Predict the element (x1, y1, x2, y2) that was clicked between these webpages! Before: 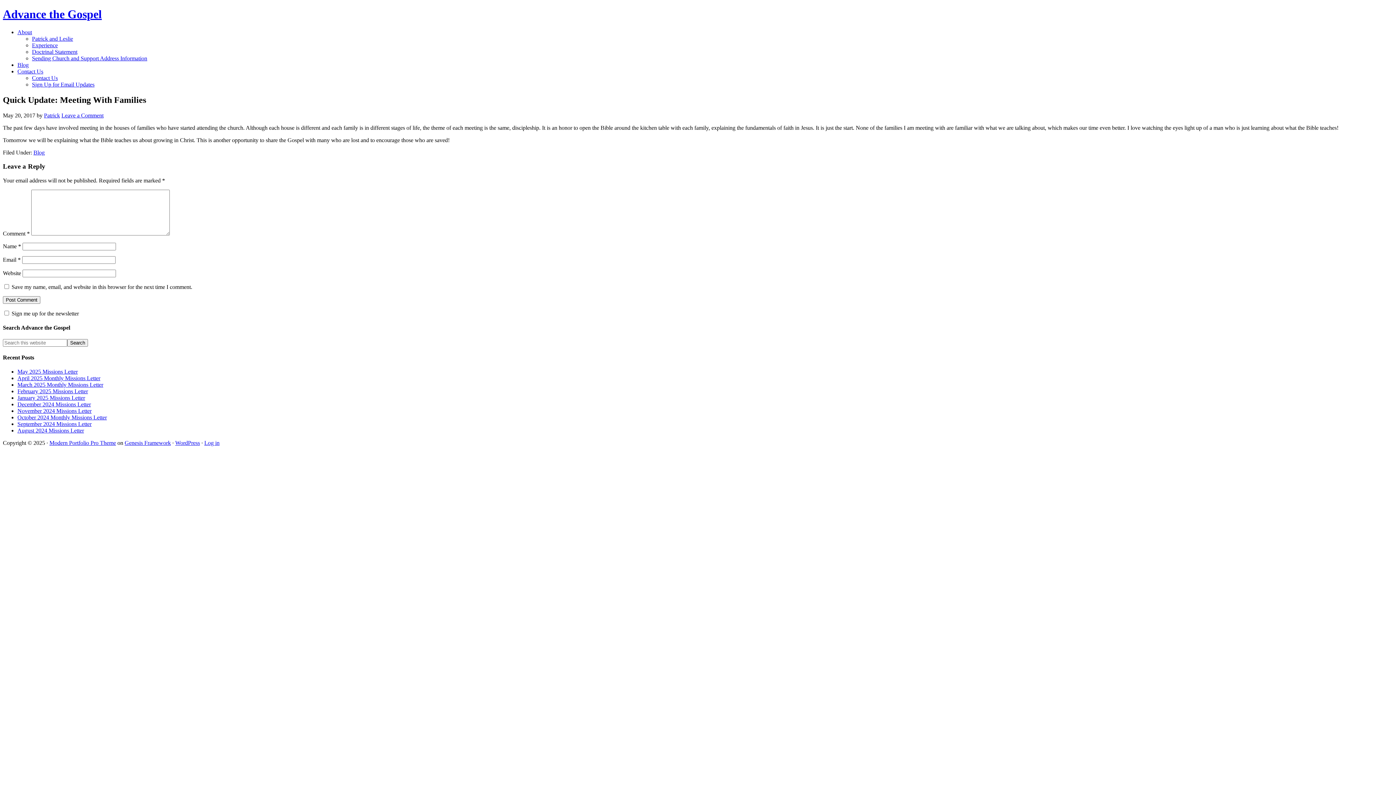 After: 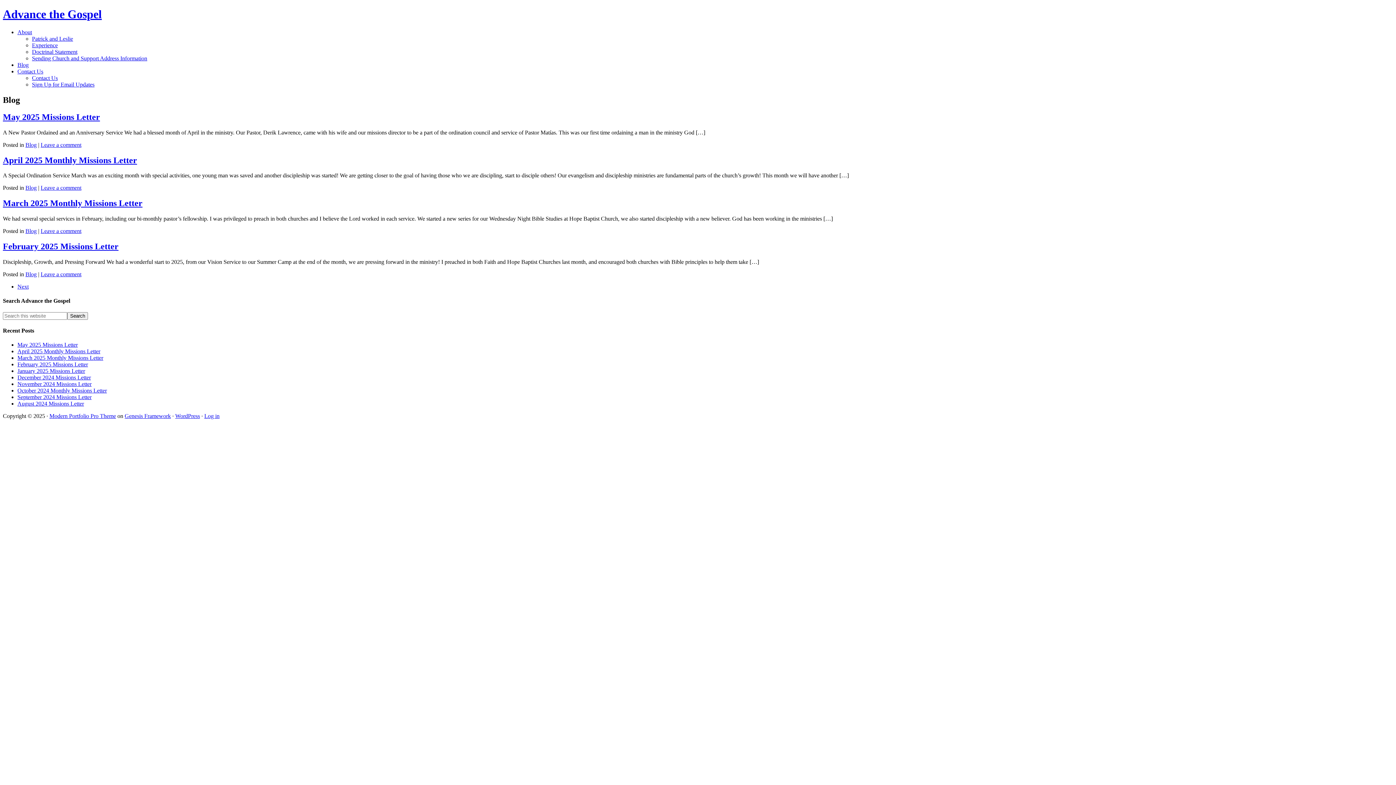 Action: bbox: (17, 61, 28, 67) label: Blog